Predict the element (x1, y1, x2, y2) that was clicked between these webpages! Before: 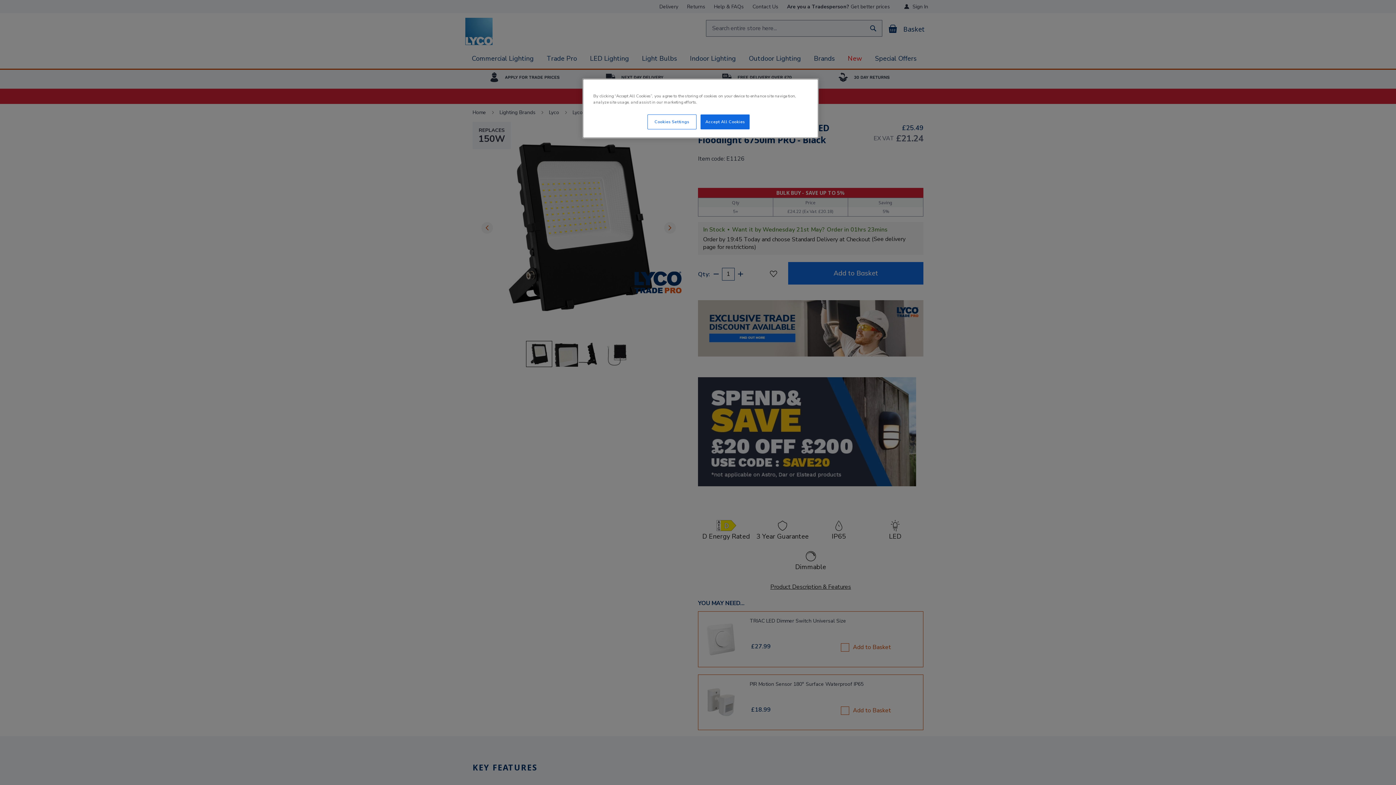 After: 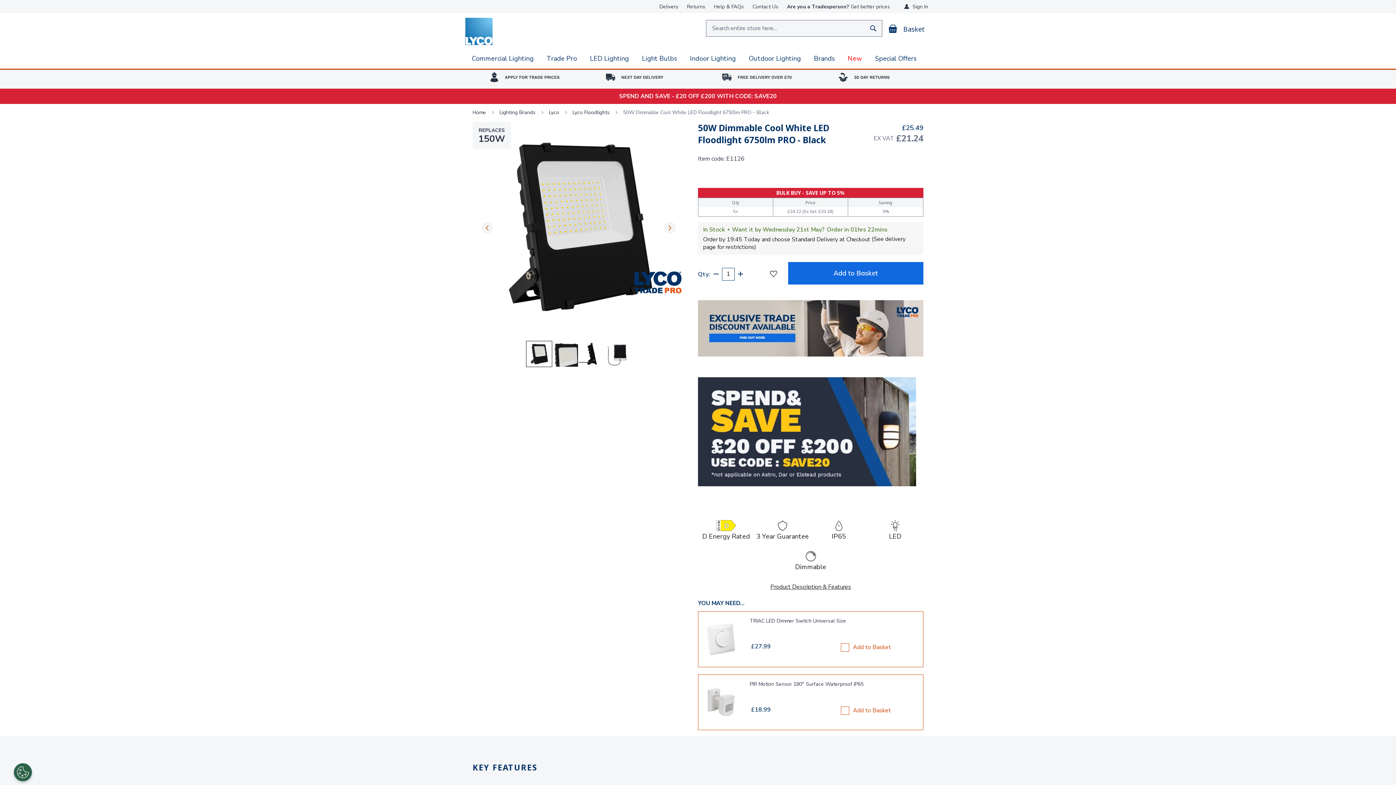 Action: label: Accept All Cookies bbox: (700, 114, 749, 129)